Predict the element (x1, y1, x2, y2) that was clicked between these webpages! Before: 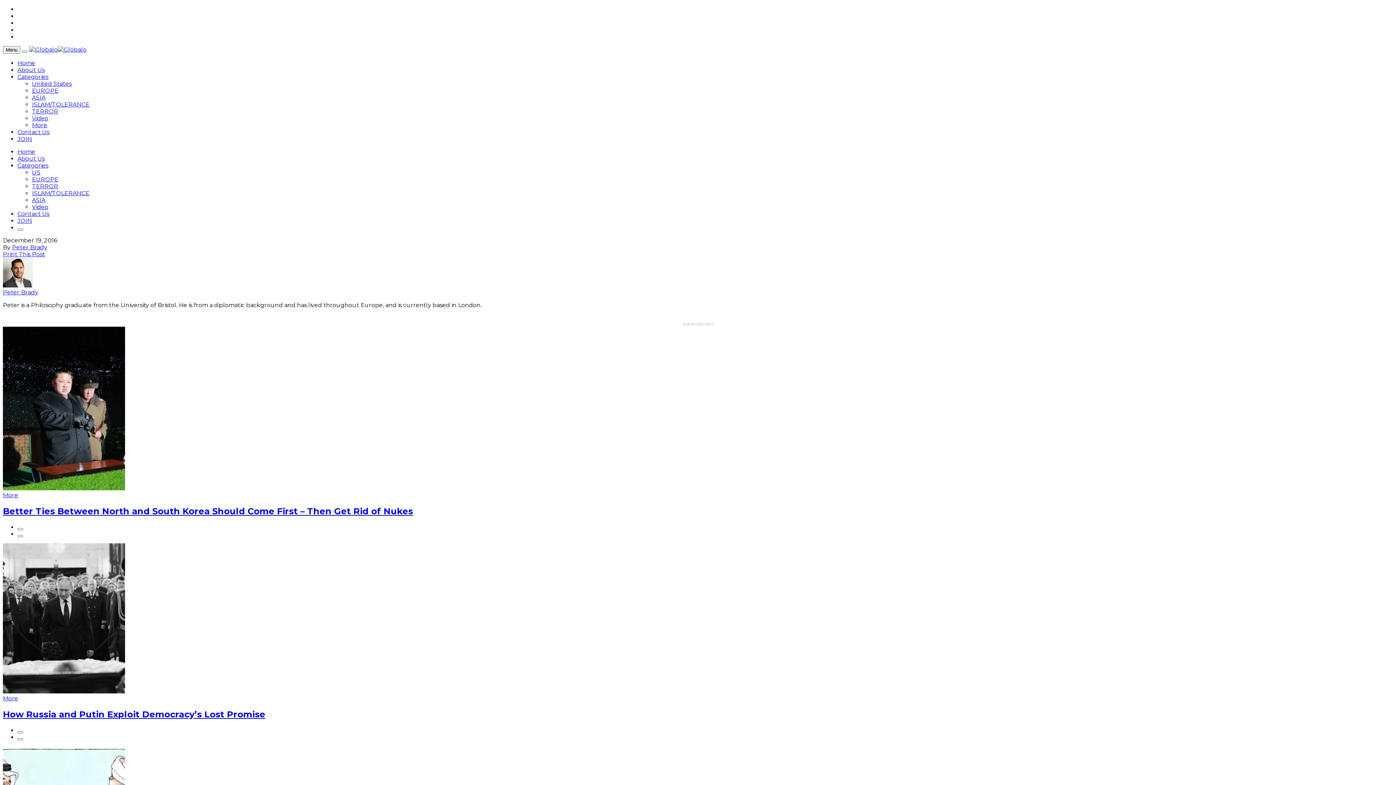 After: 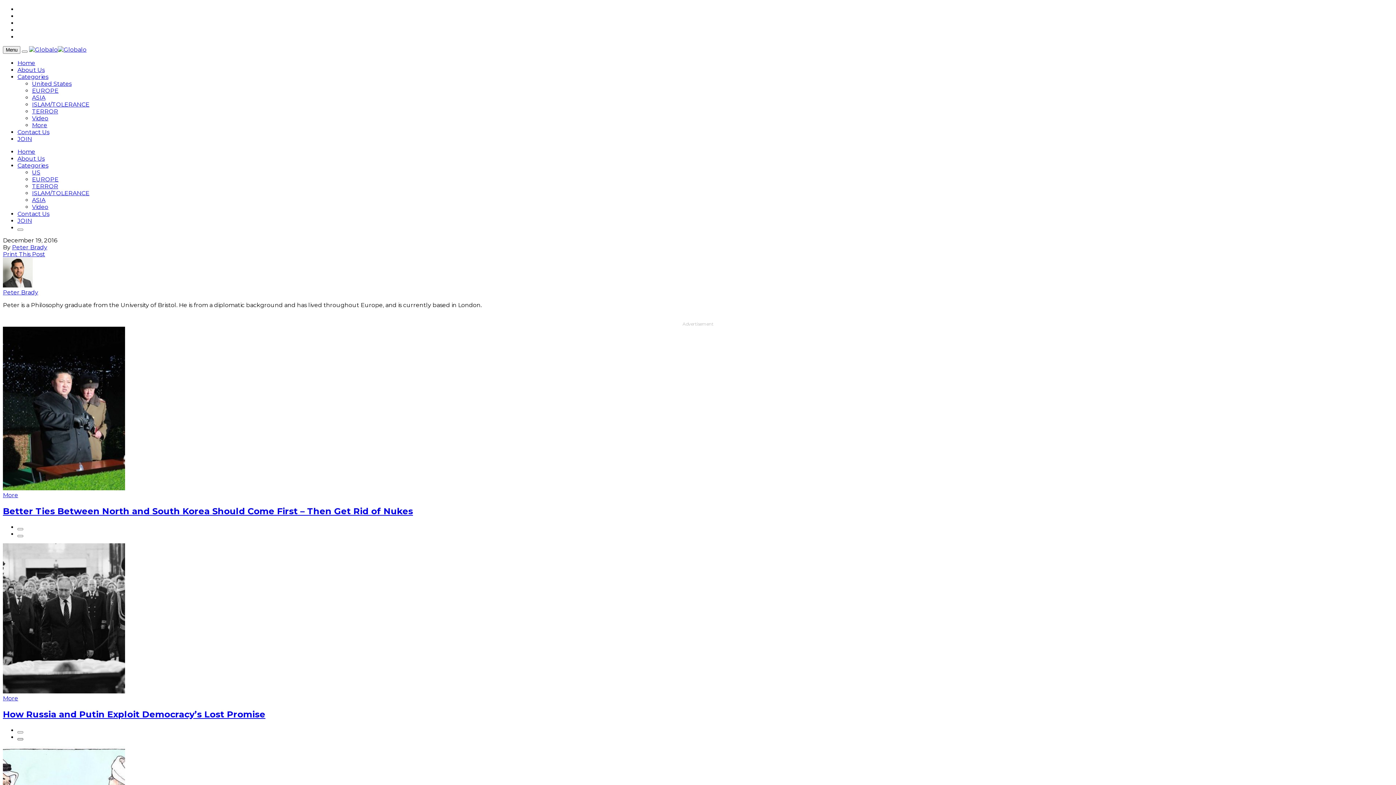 Action: bbox: (17, 738, 23, 740)